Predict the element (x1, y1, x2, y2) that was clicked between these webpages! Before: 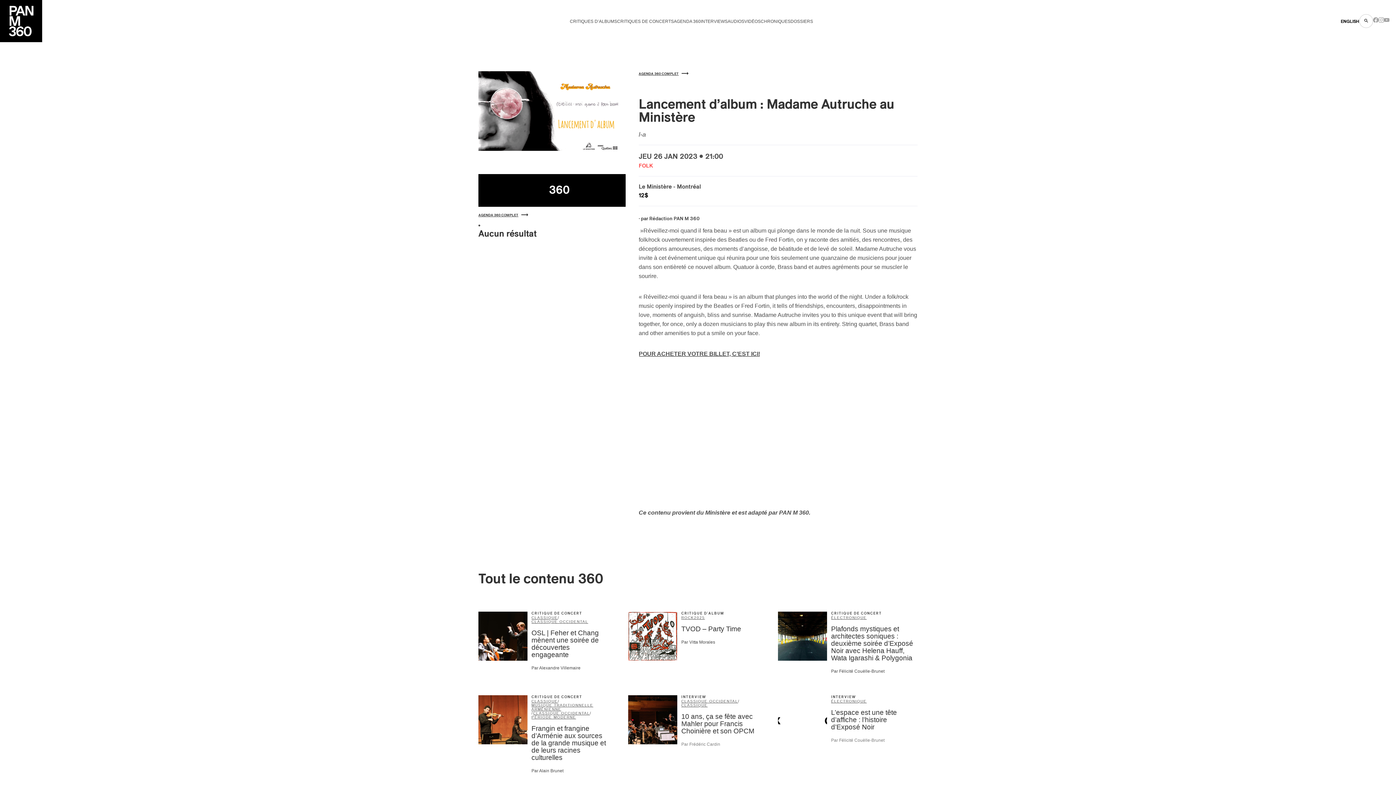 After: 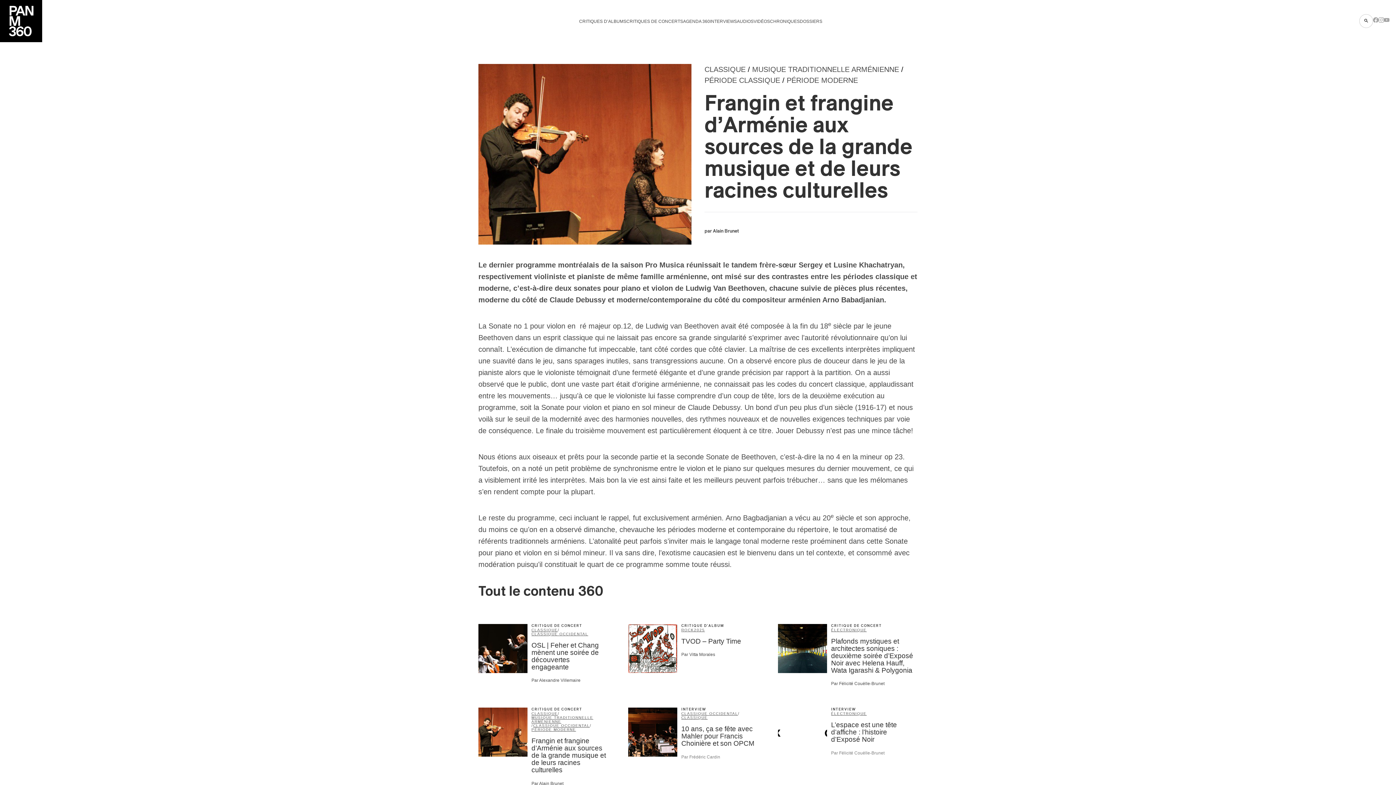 Action: bbox: (478, 695, 527, 744)